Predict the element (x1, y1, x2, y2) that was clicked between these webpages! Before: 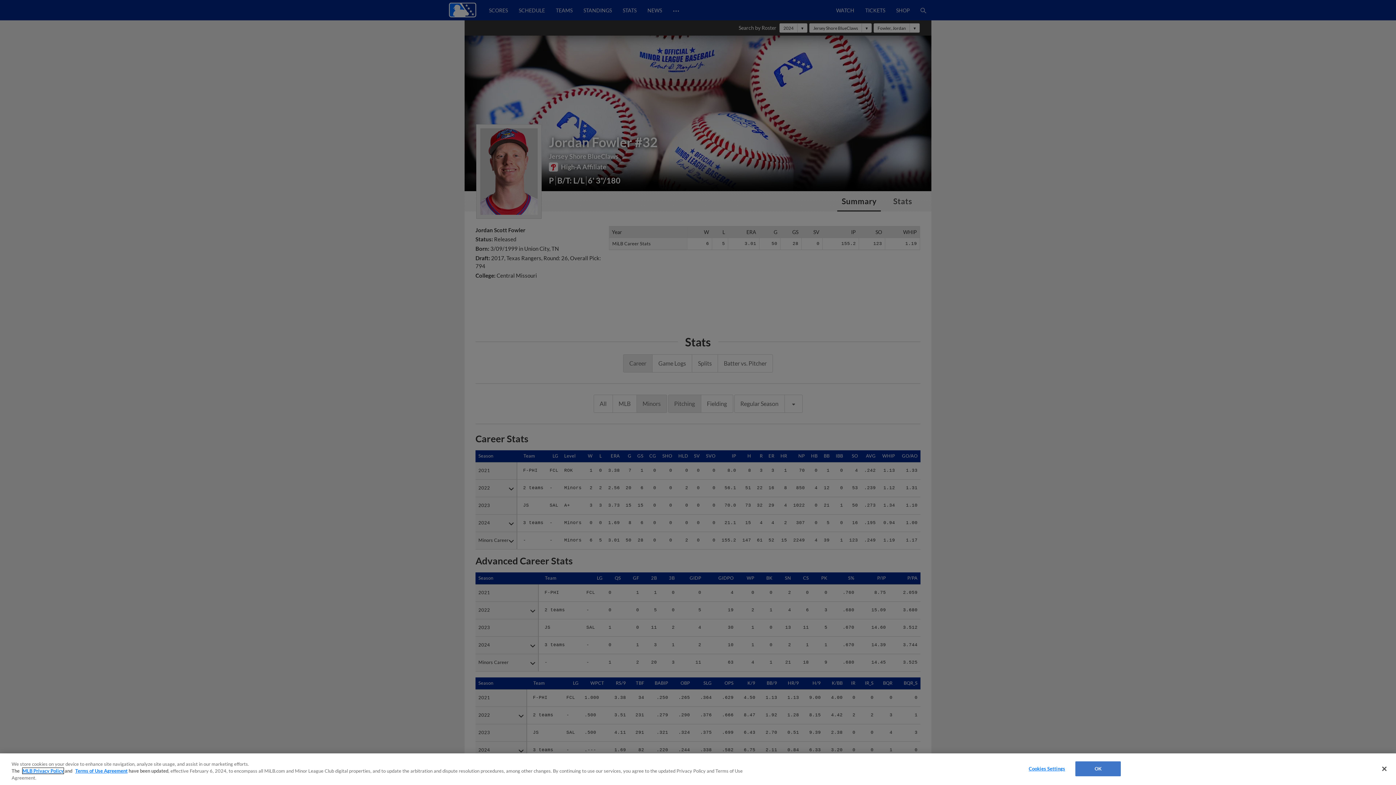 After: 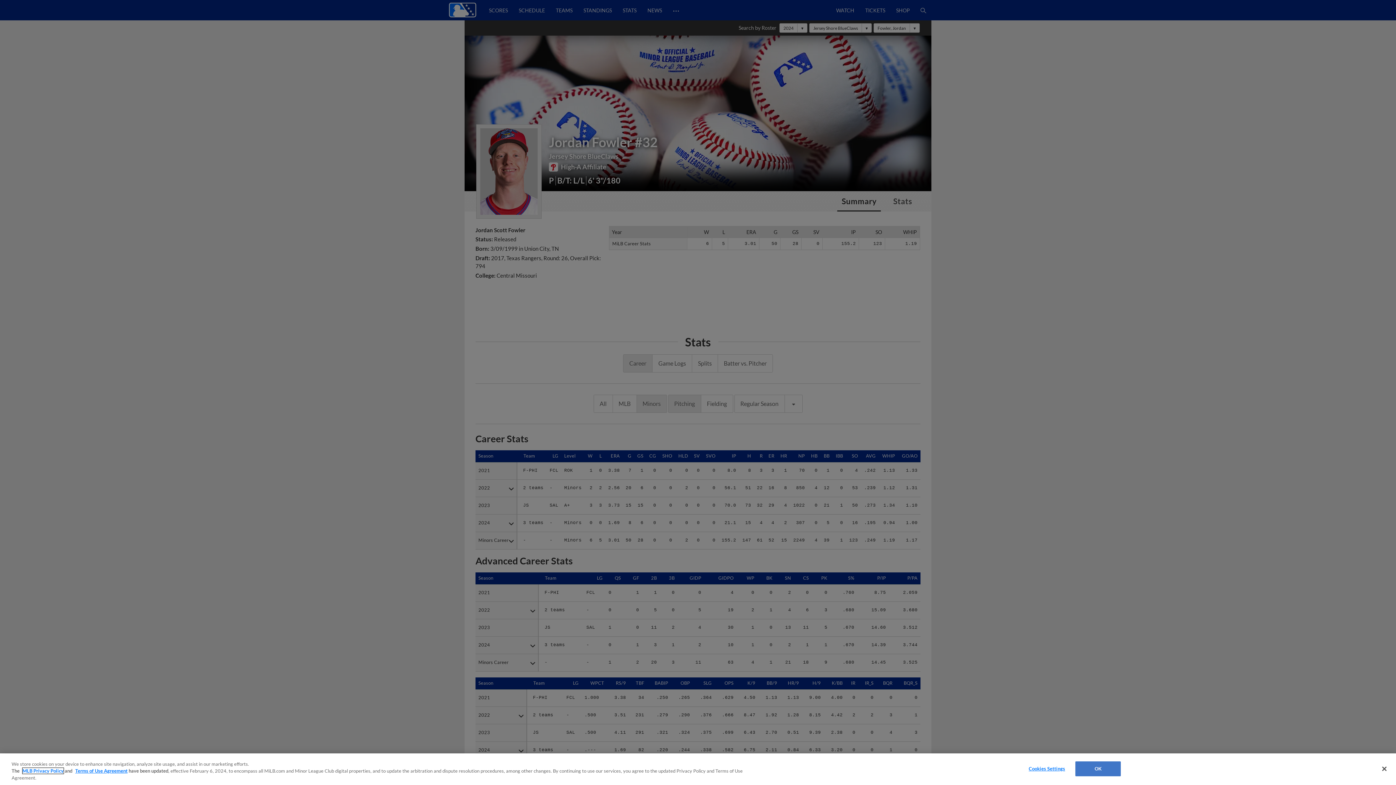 Action: bbox: (22, 768, 63, 774) label: MLB Privacy Policy